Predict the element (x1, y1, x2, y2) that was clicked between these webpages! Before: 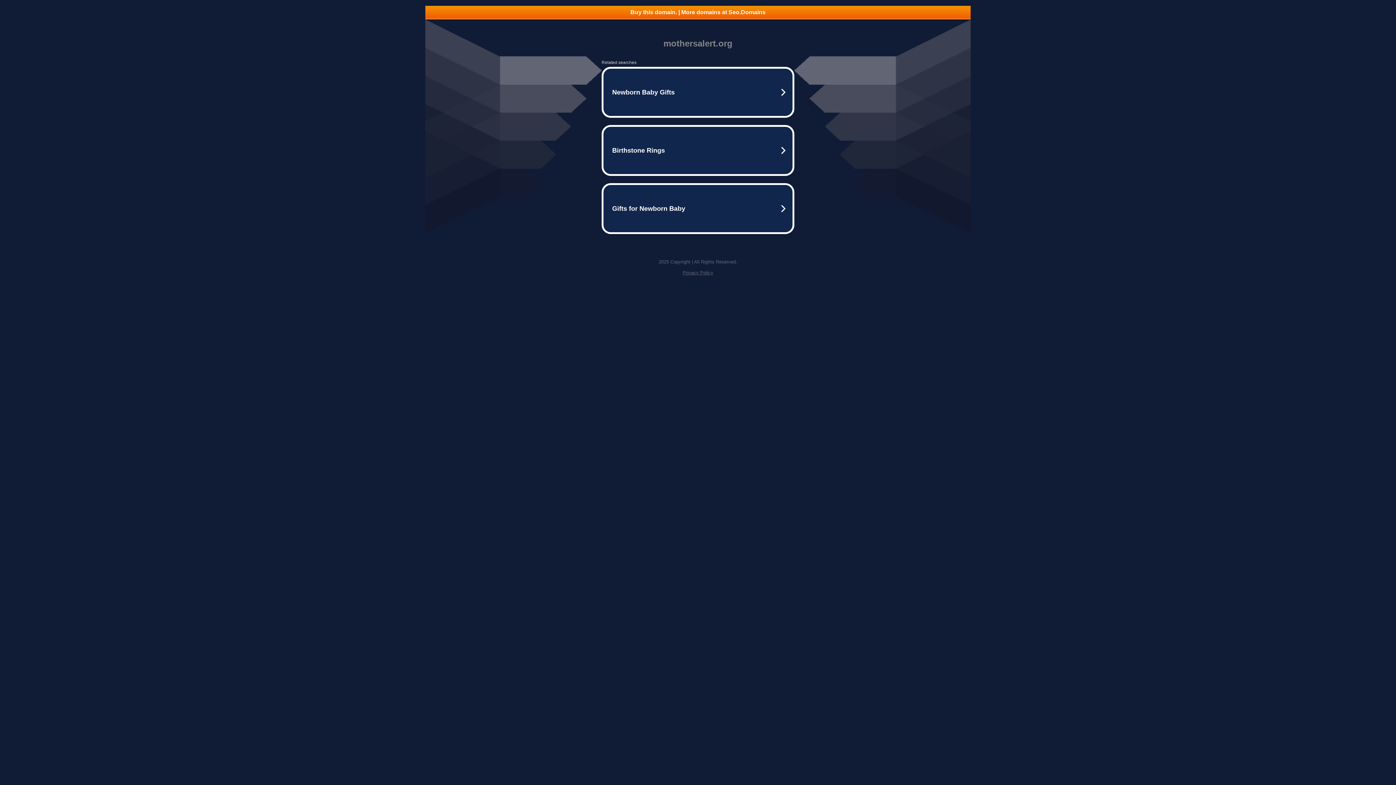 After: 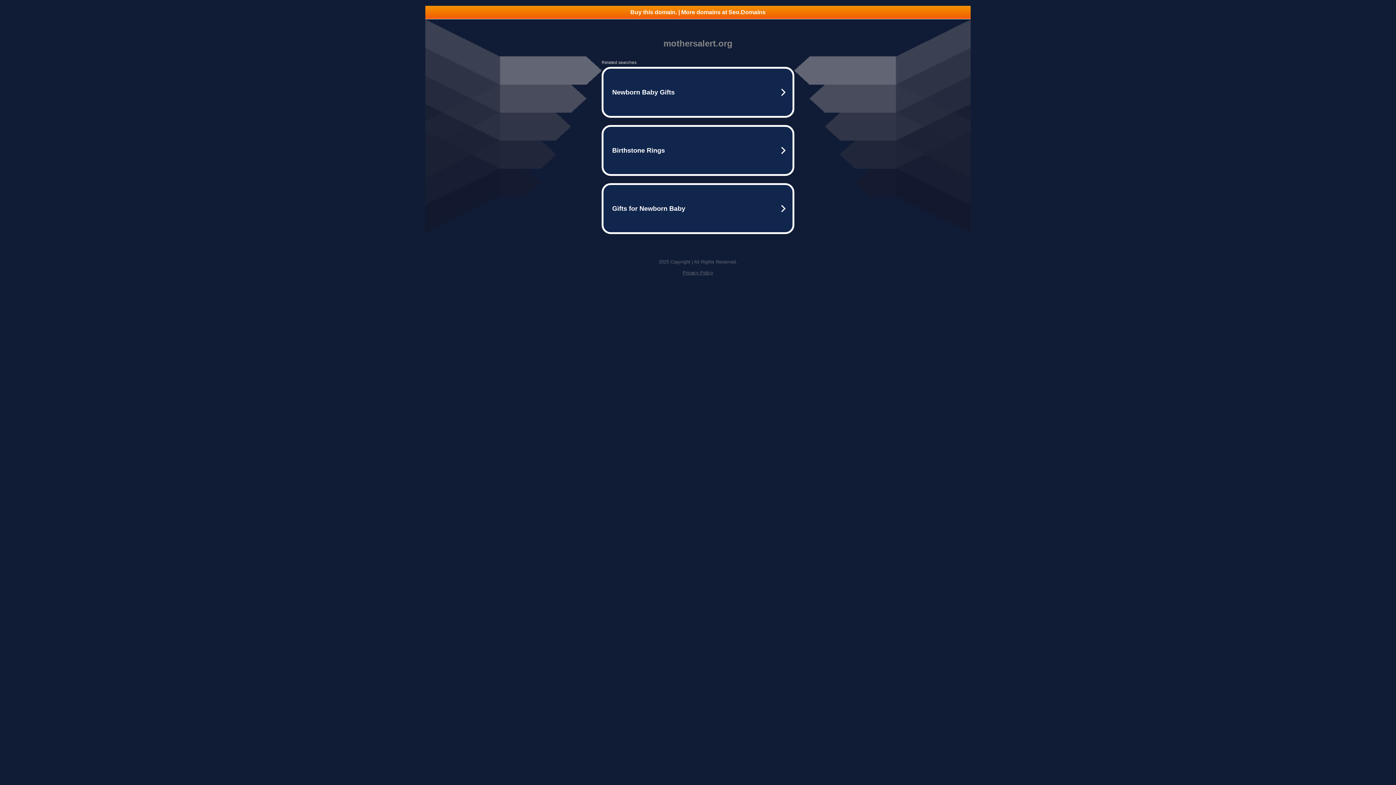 Action: bbox: (425, 5, 970, 18) label: Buy this domain. | More domains at Seo.Domains